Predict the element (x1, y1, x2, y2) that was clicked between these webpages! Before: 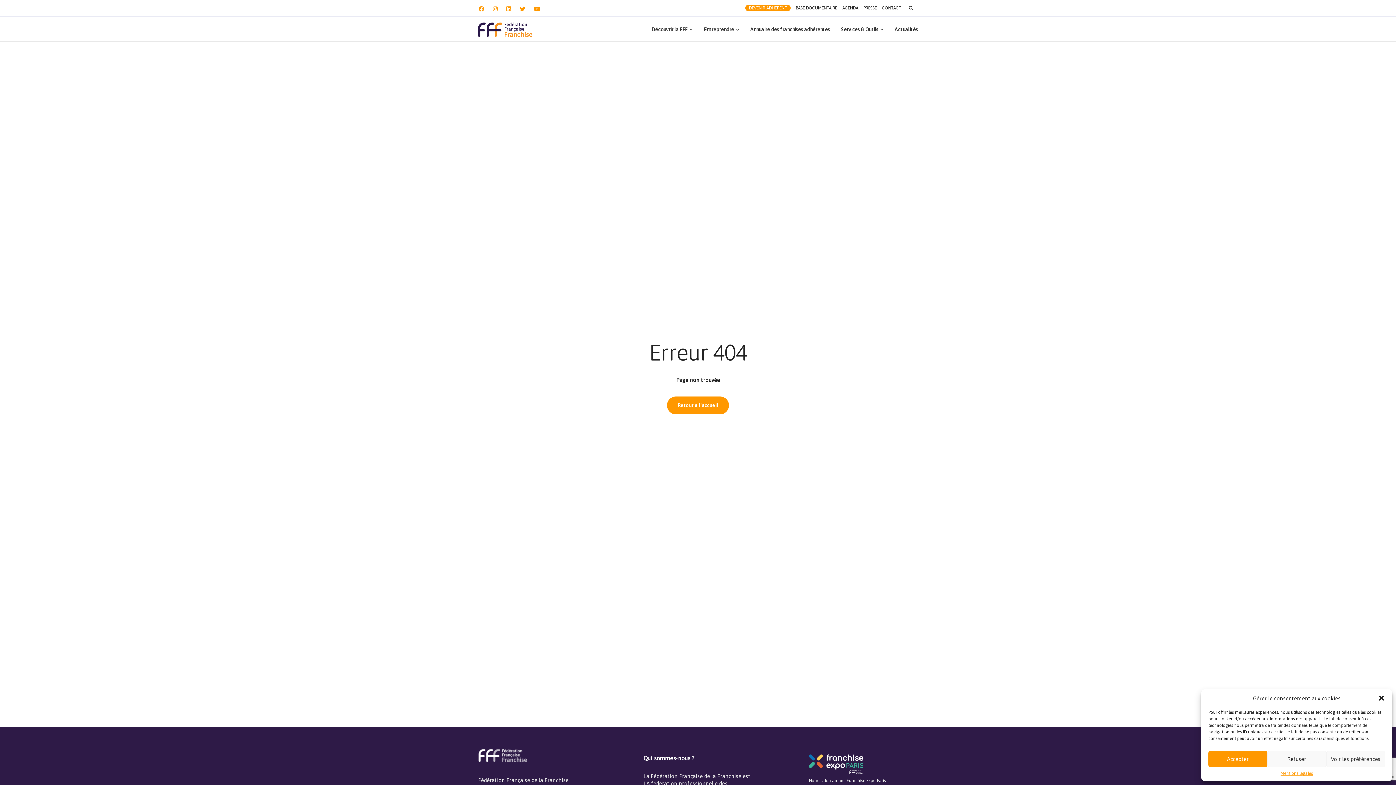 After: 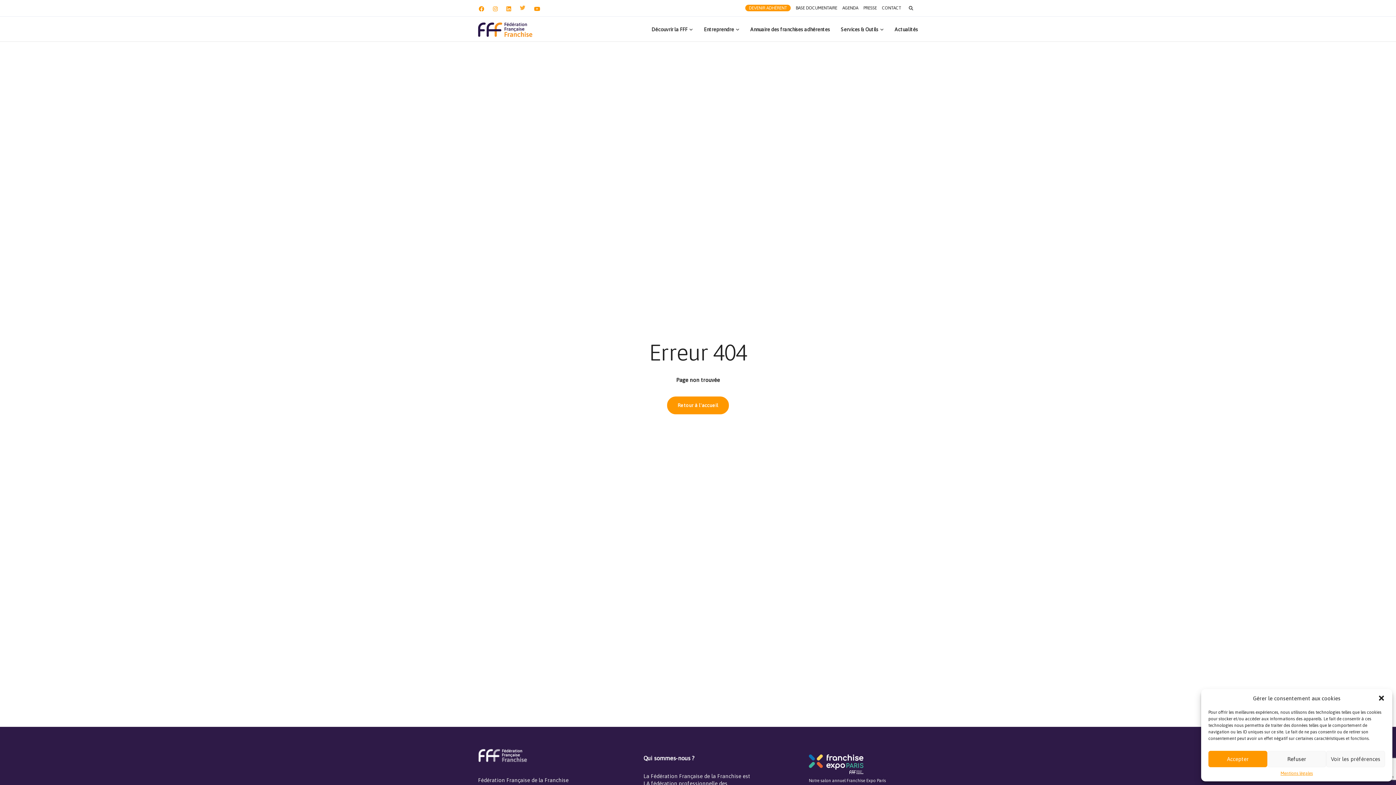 Action: bbox: (515, 0, 529, 13)